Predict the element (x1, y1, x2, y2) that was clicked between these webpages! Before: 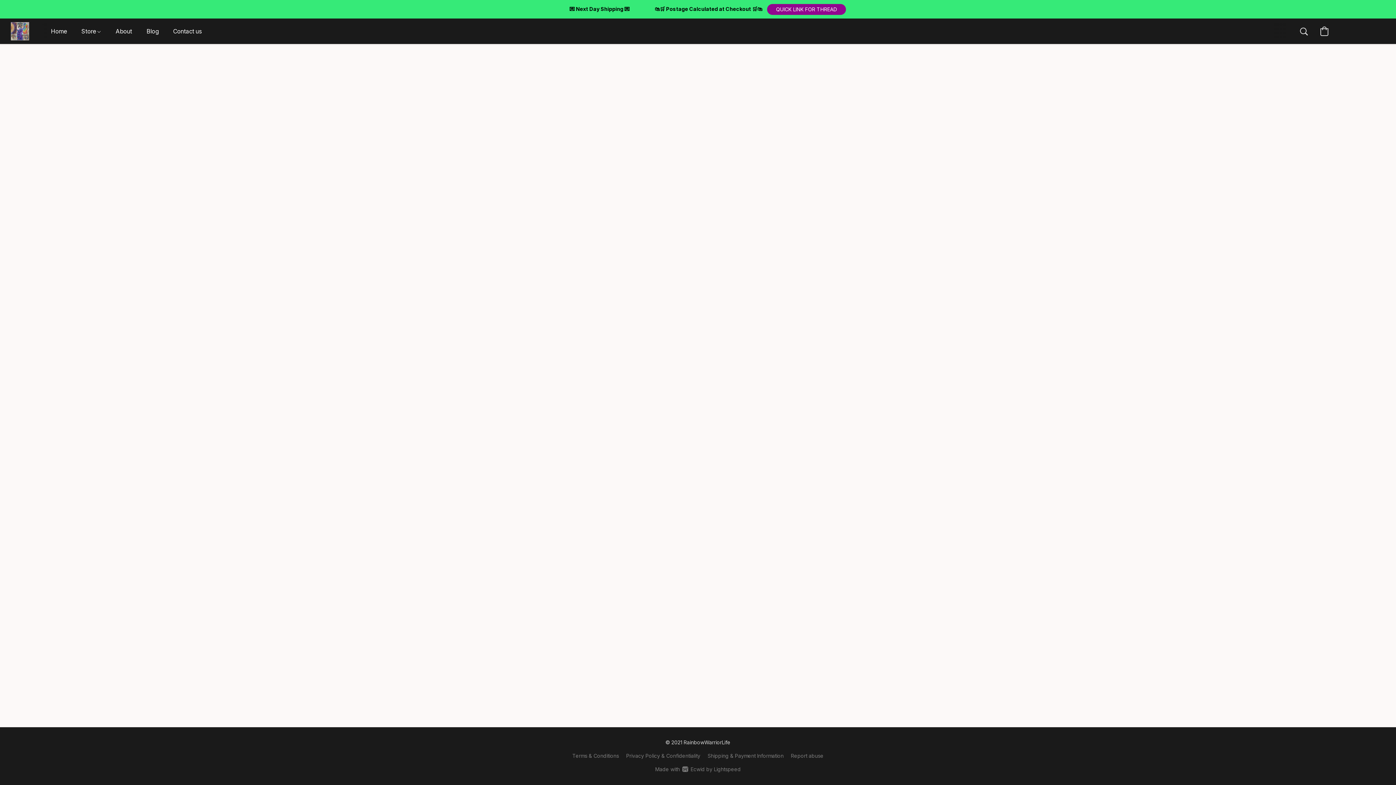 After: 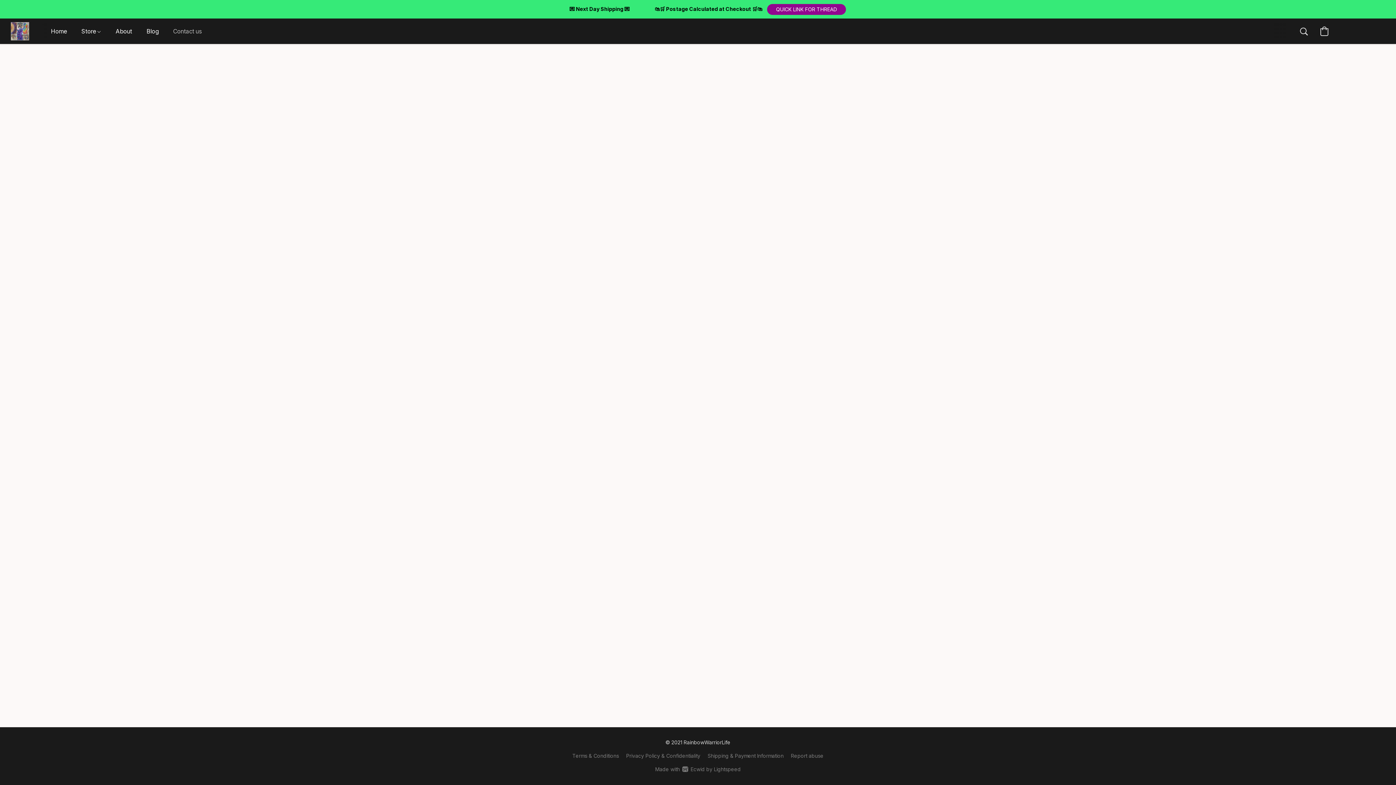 Action: label: Contact us bbox: (165, 23, 209, 38)